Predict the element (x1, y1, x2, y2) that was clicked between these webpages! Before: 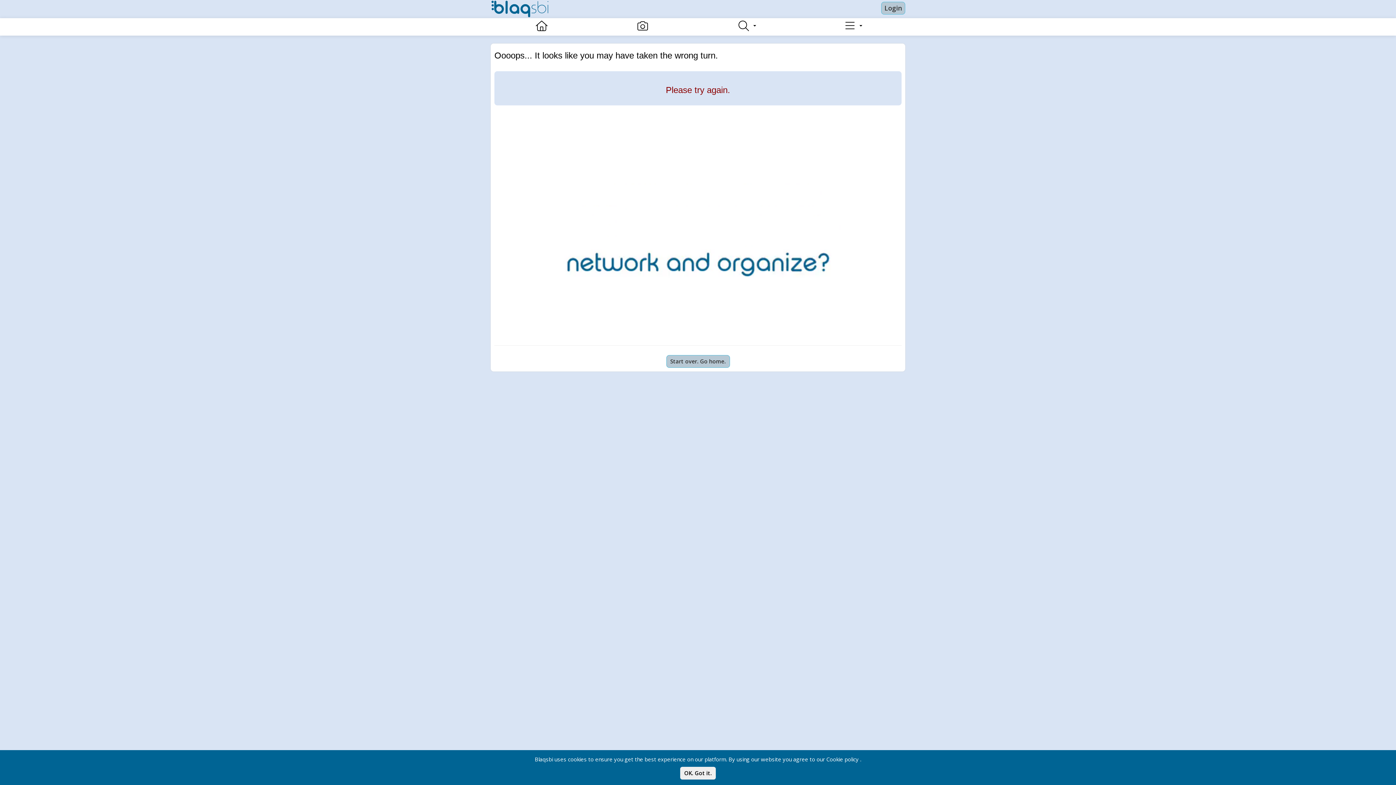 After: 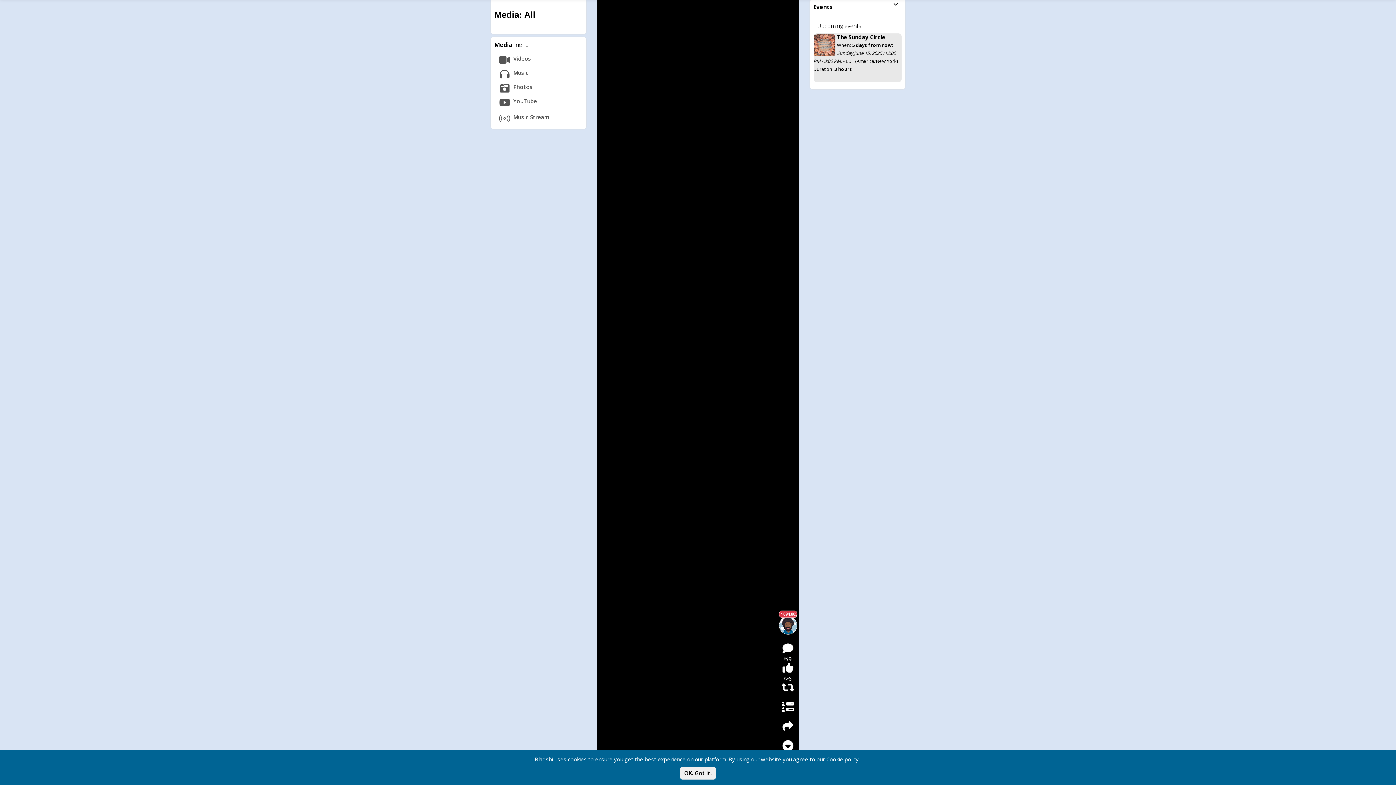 Action: bbox: (592, 18, 693, 33)